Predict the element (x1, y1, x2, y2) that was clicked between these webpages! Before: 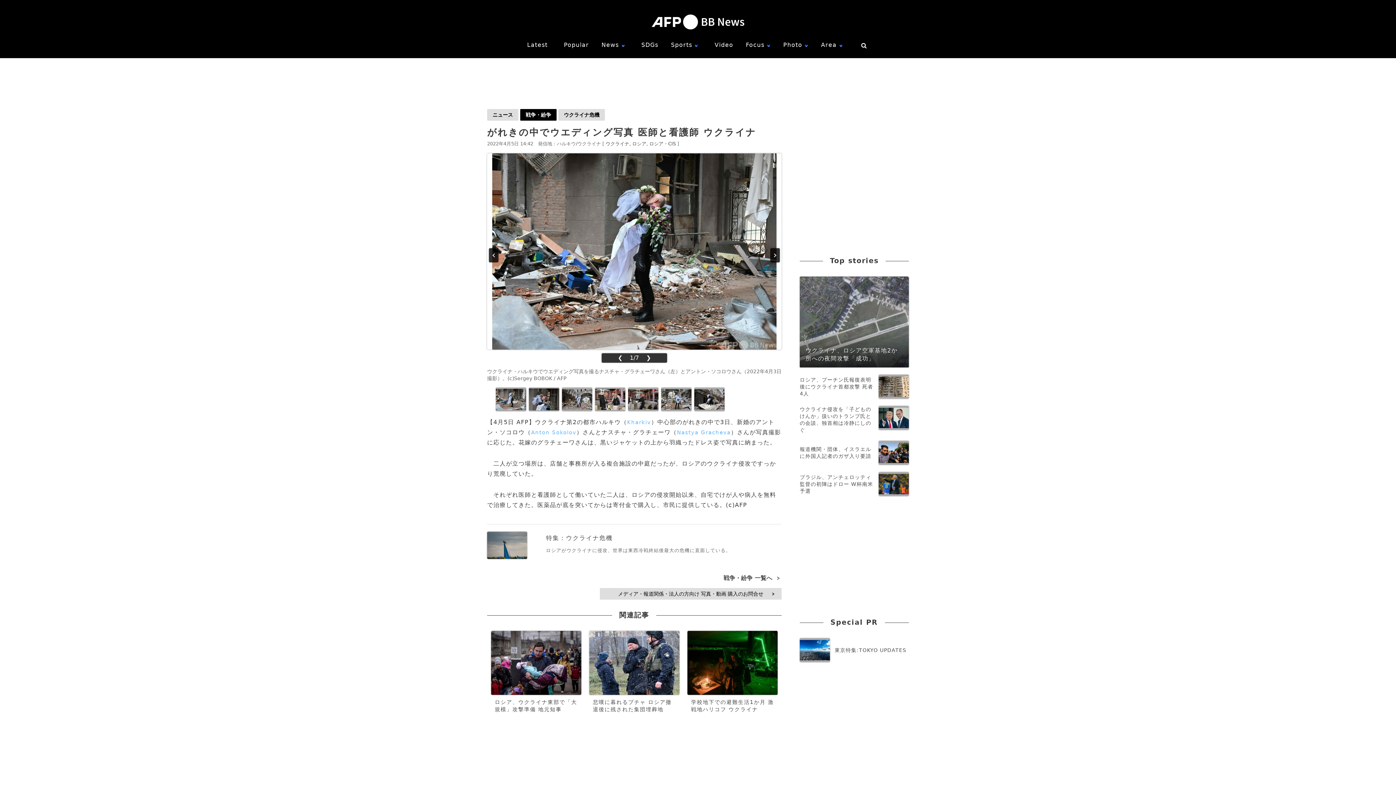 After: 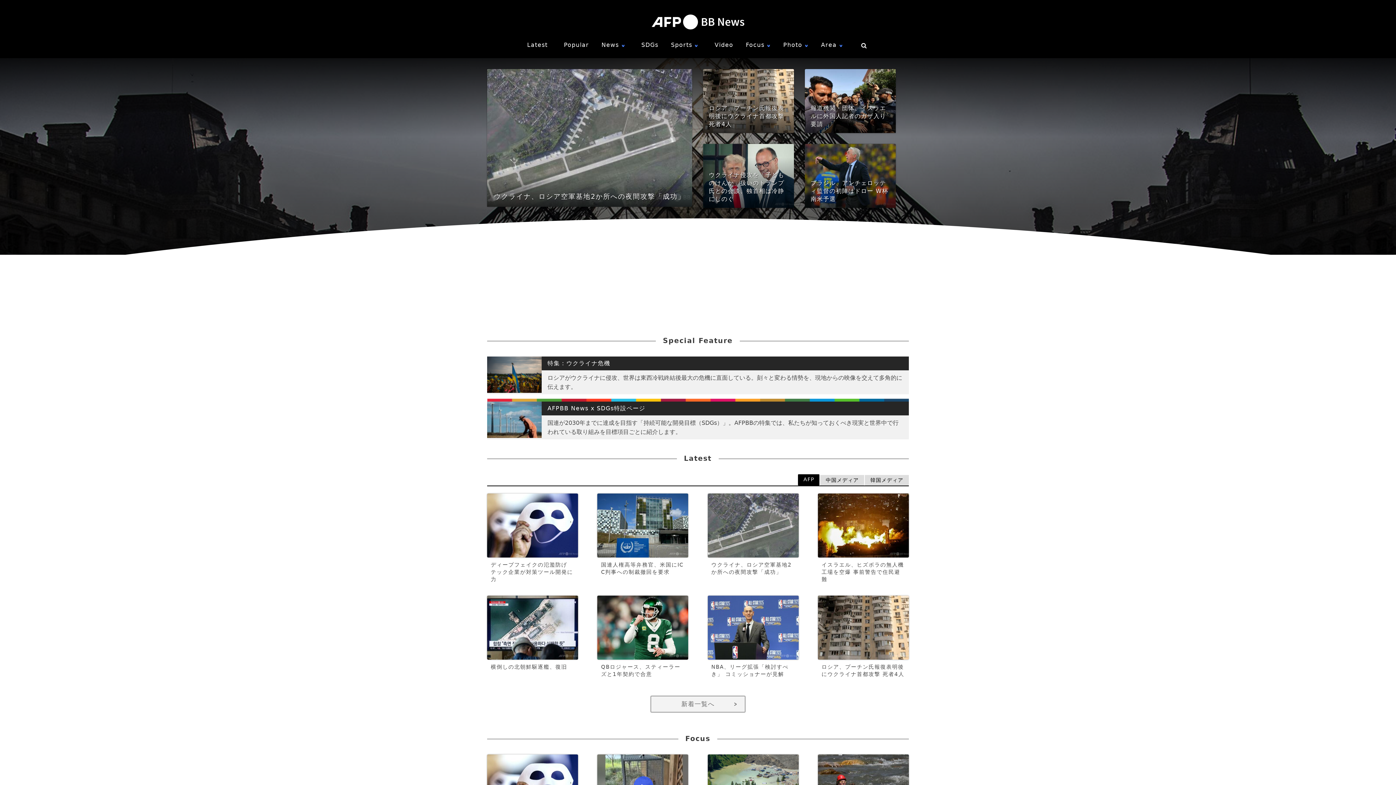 Action: label: 国際ニュース：AFPBB News bbox: (487, 14, 909, 29)